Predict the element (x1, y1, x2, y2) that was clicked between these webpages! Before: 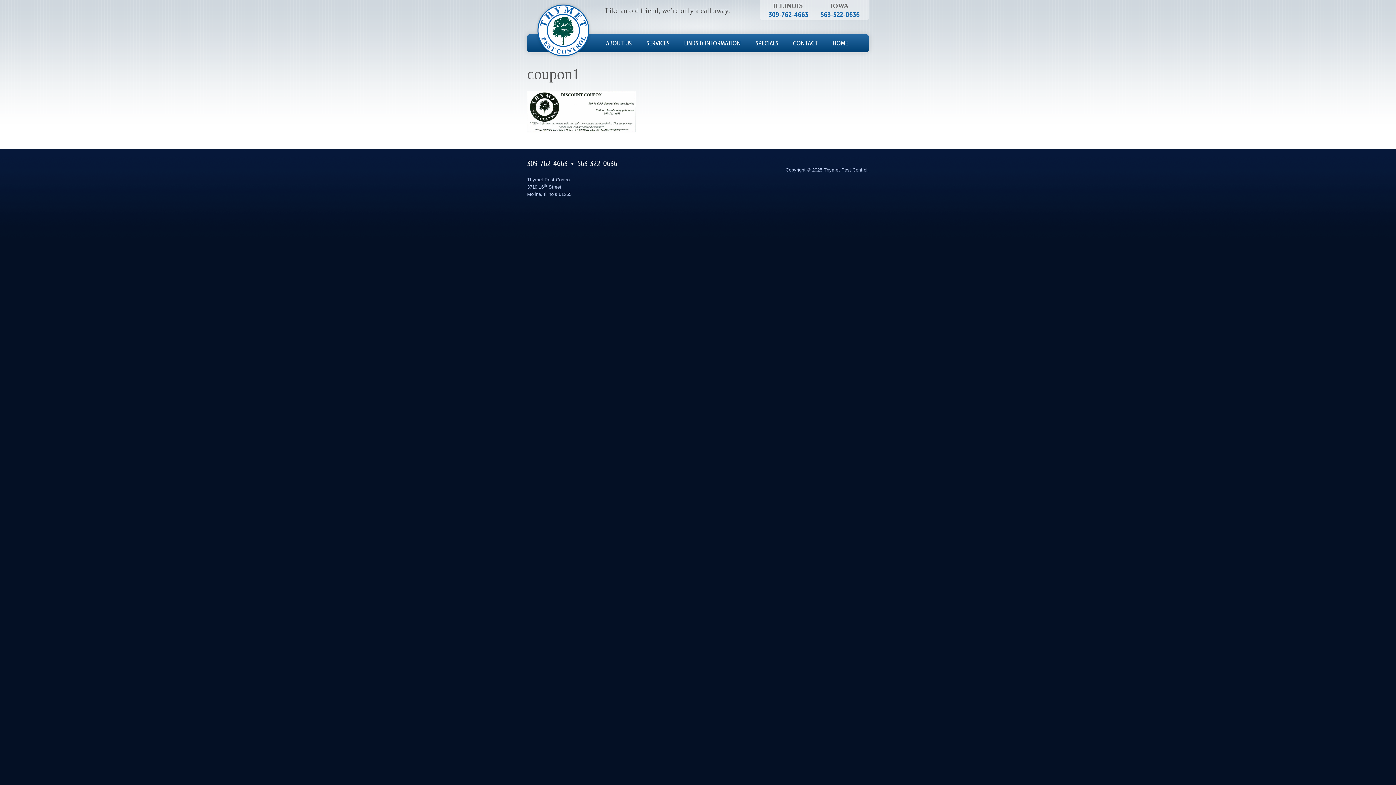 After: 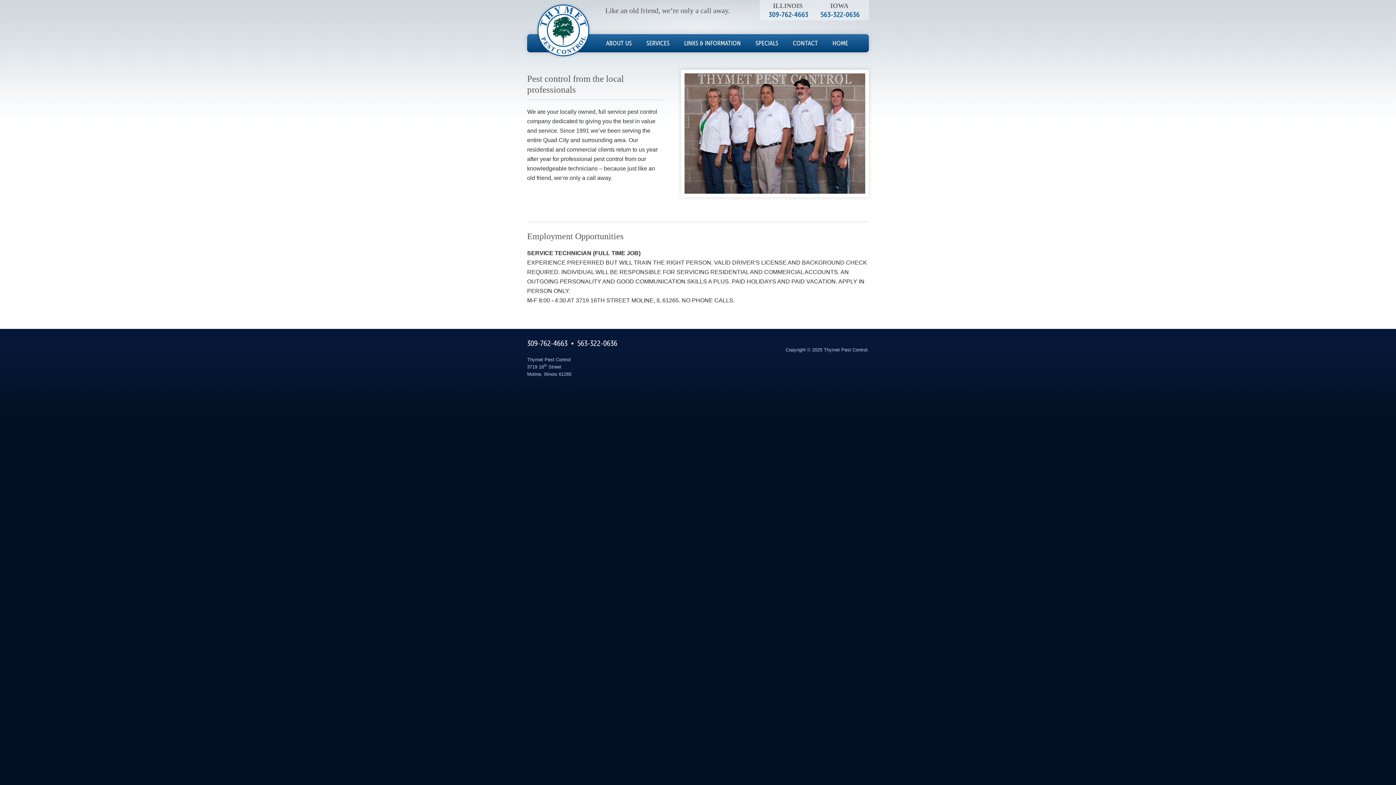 Action: bbox: (534, 0, 592, 59)